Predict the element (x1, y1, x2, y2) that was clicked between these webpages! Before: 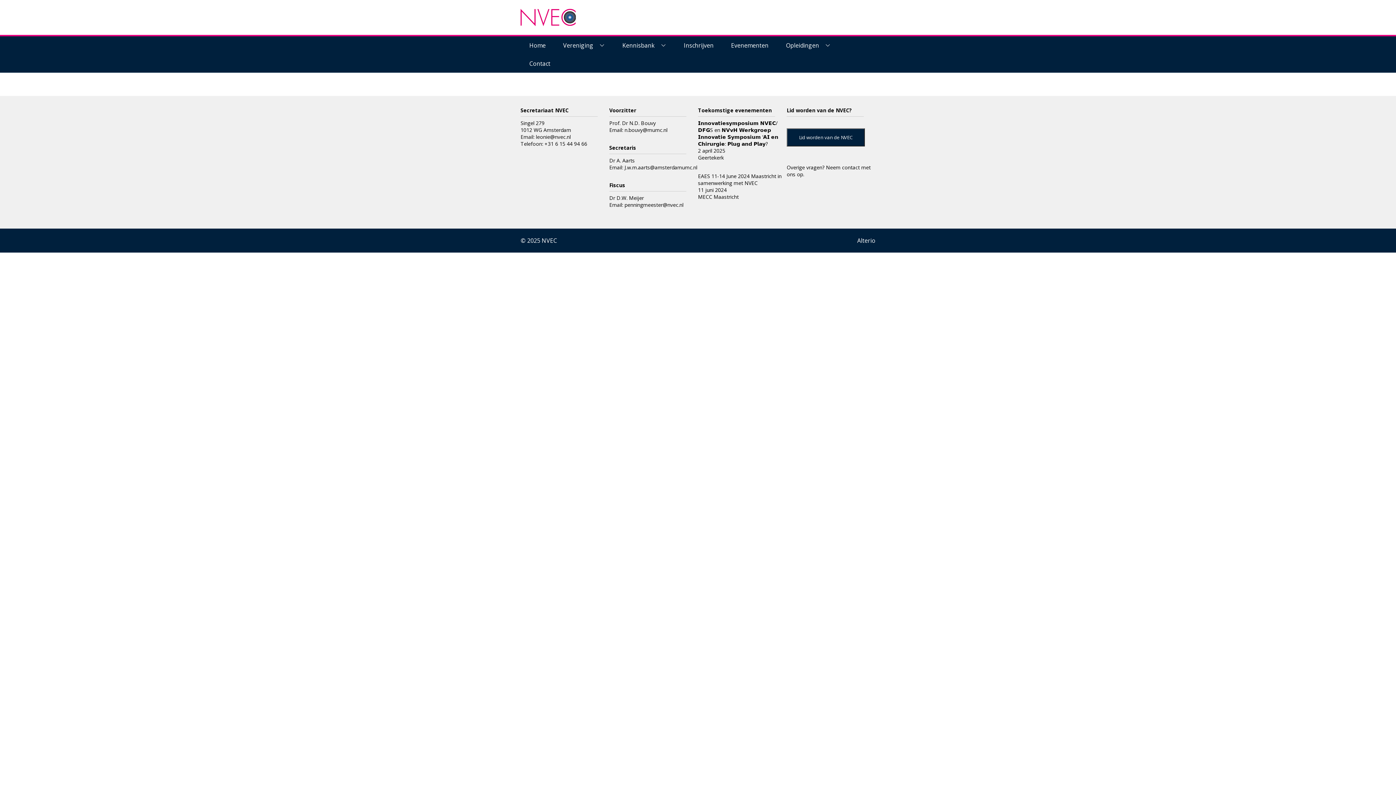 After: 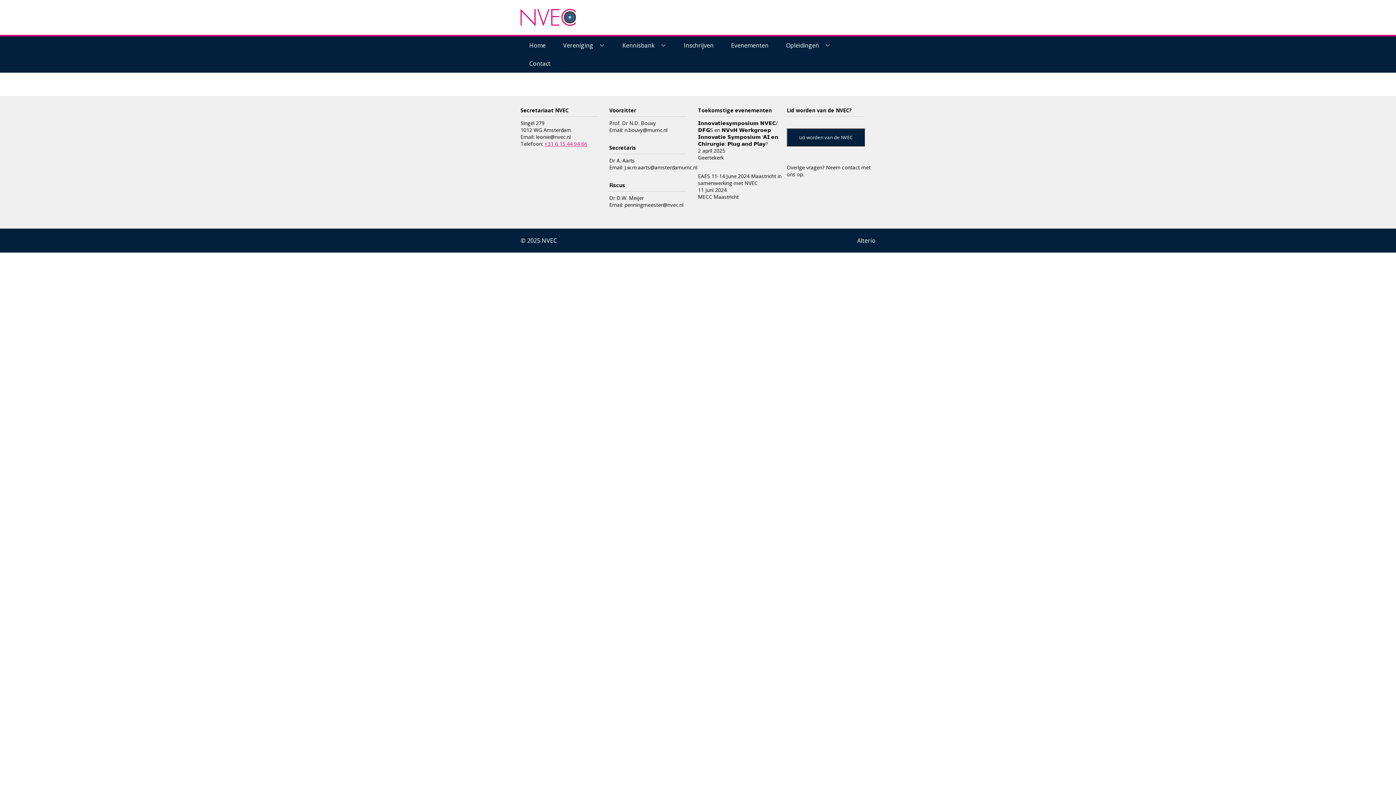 Action: label: +31 6 15 44 94 66 bbox: (544, 140, 587, 147)